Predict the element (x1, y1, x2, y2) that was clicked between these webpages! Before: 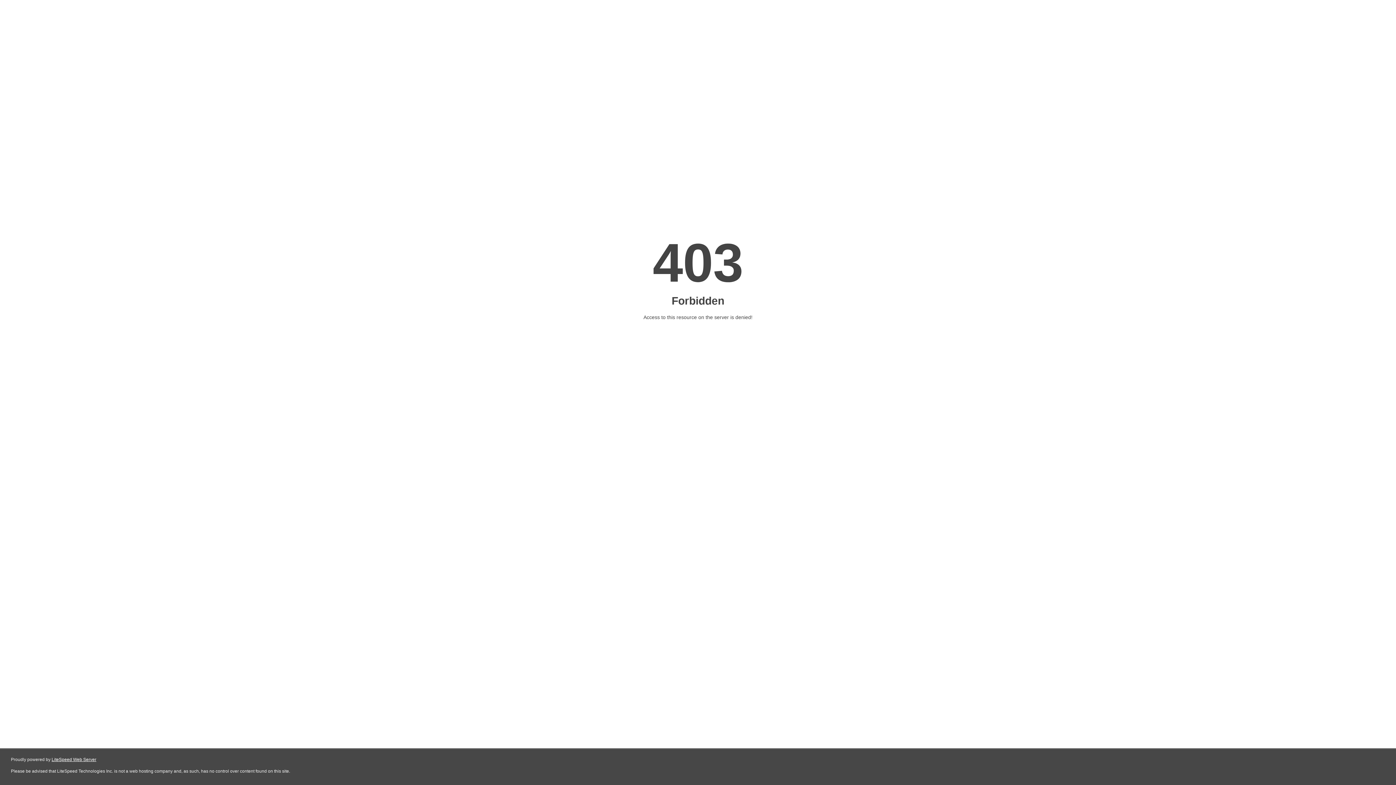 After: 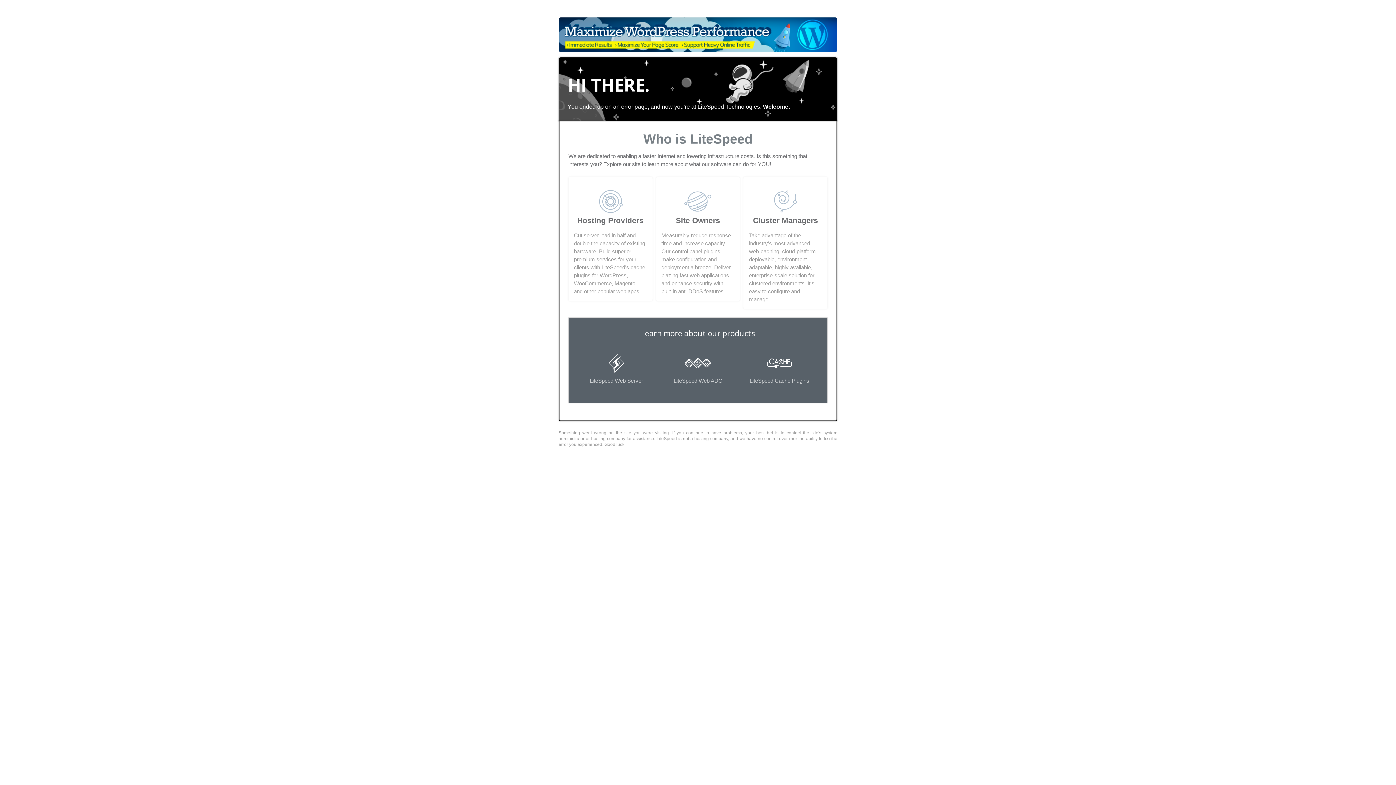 Action: label: LiteSpeed Web Server bbox: (51, 757, 96, 762)